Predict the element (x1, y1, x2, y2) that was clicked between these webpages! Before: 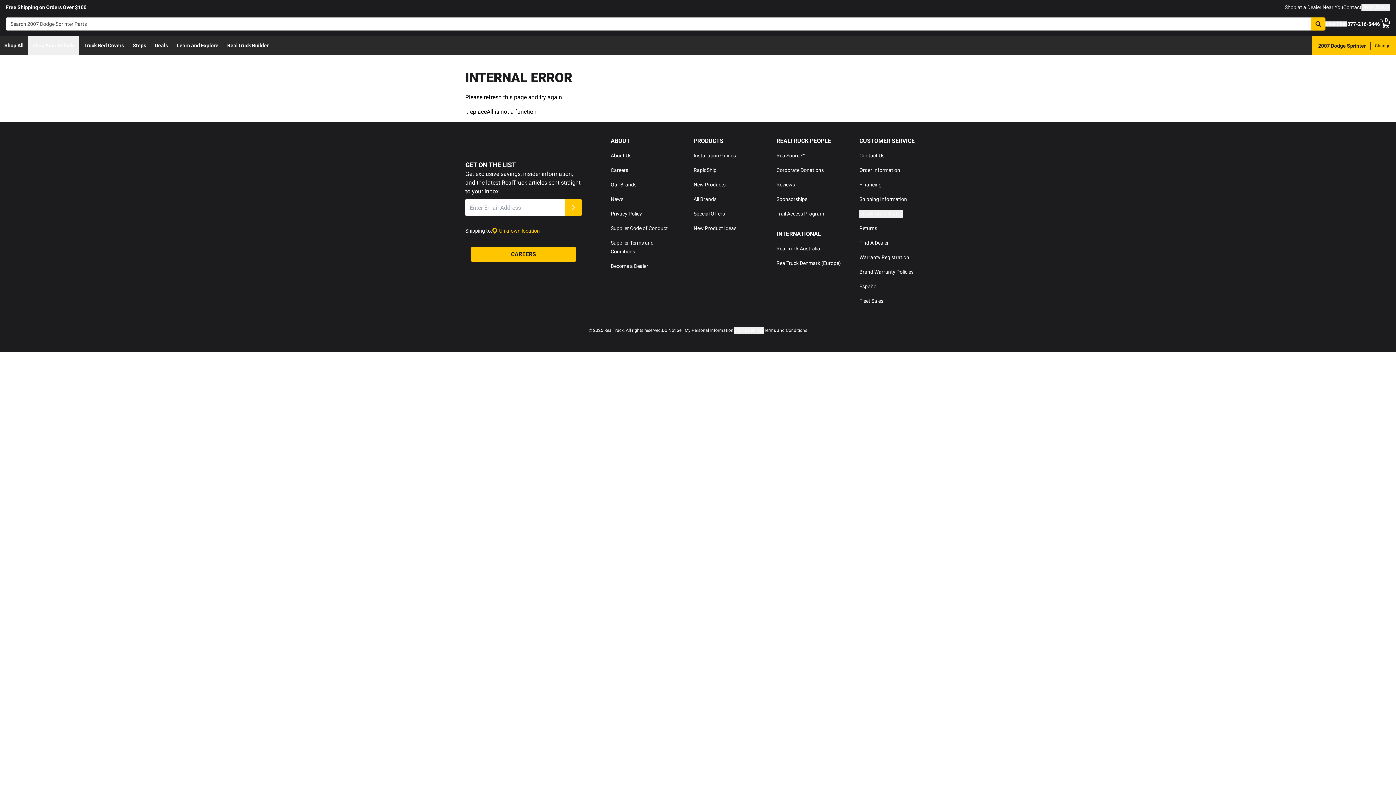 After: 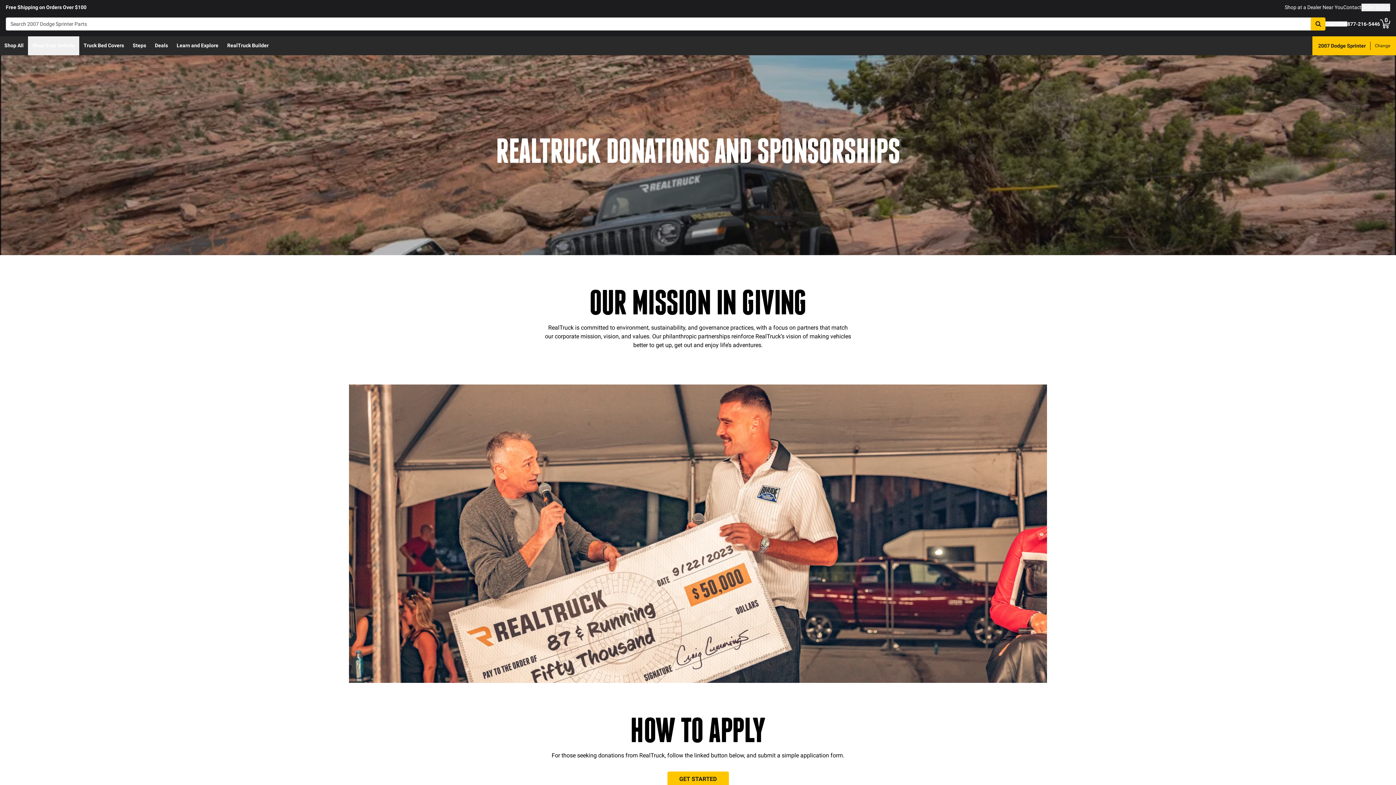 Action: label: Corporate Donations bbox: (776, 167, 824, 173)